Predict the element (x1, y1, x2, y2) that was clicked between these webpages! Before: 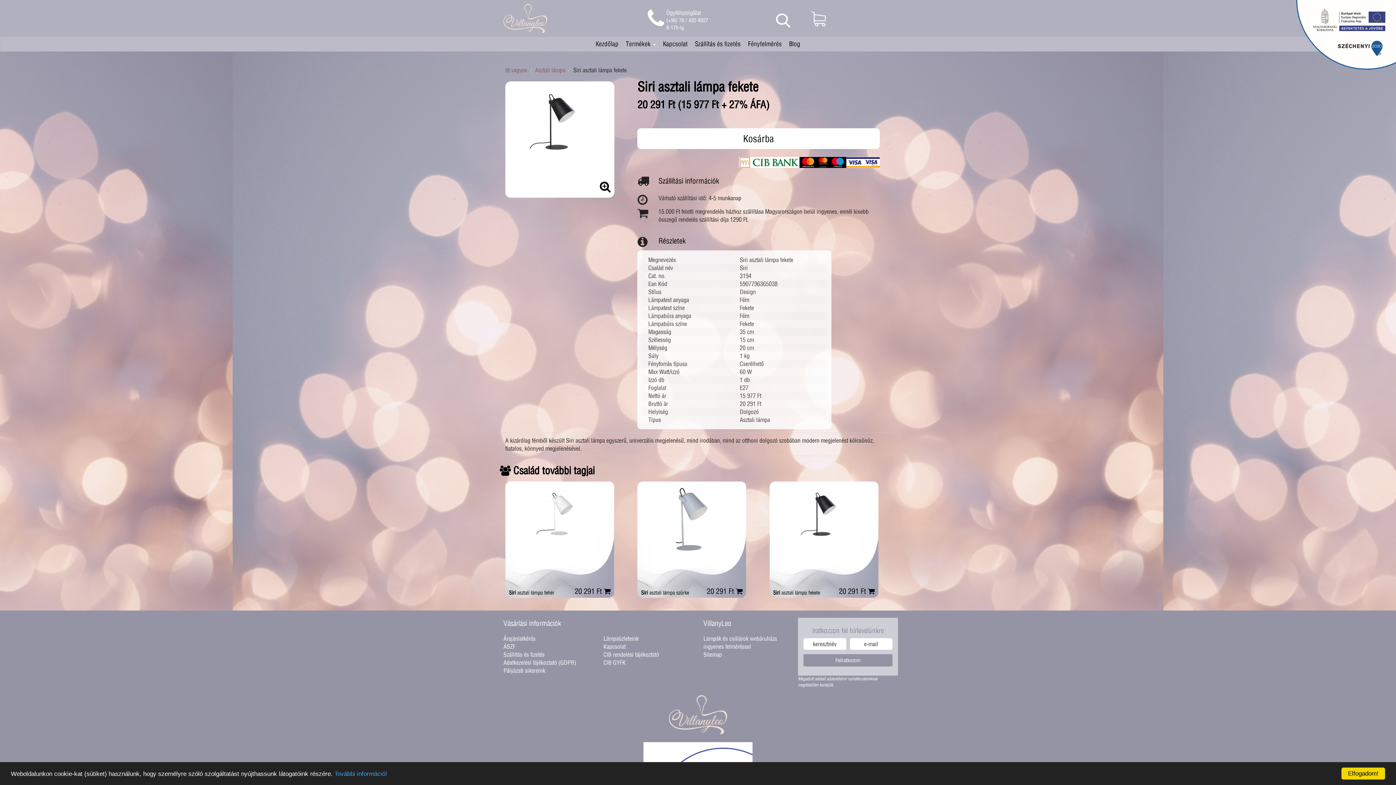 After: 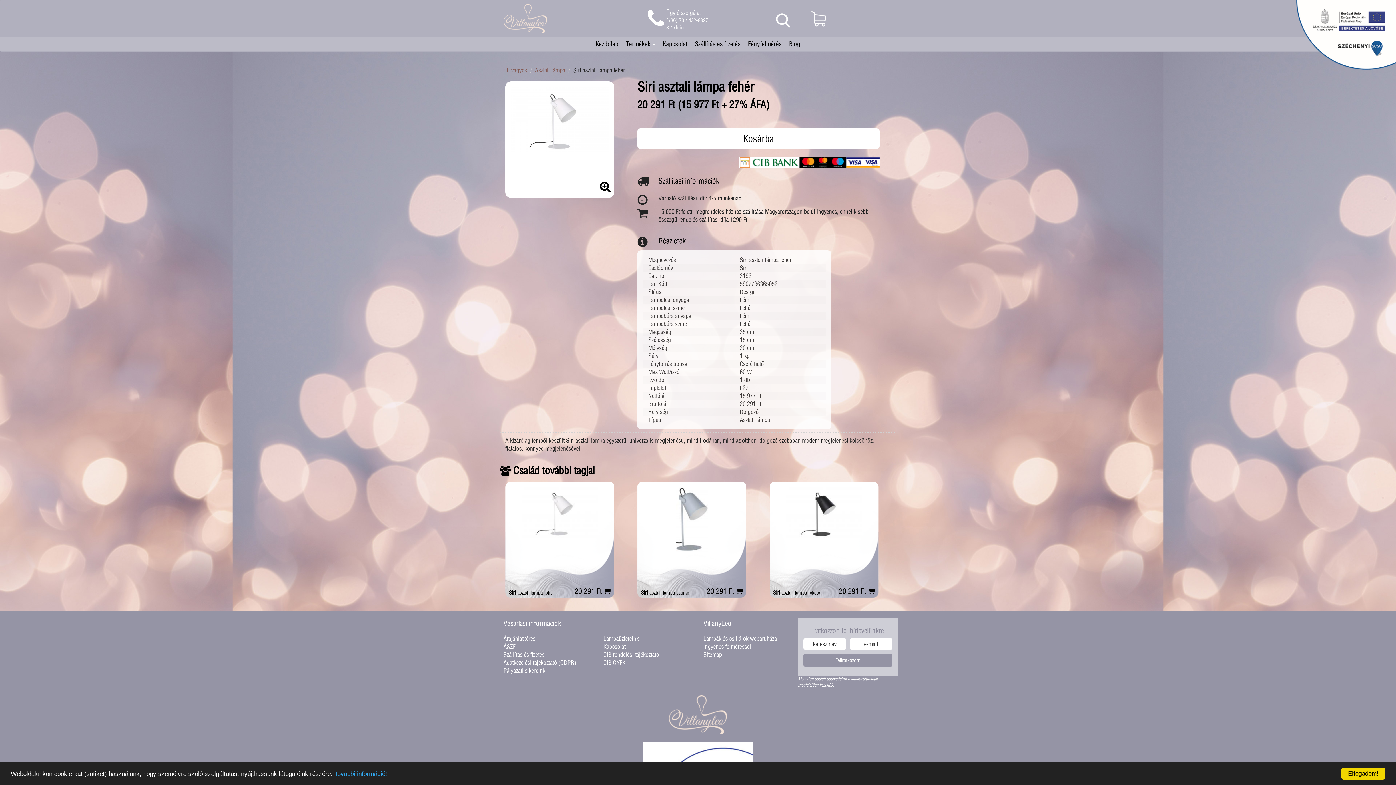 Action: bbox: (520, 510, 600, 516)